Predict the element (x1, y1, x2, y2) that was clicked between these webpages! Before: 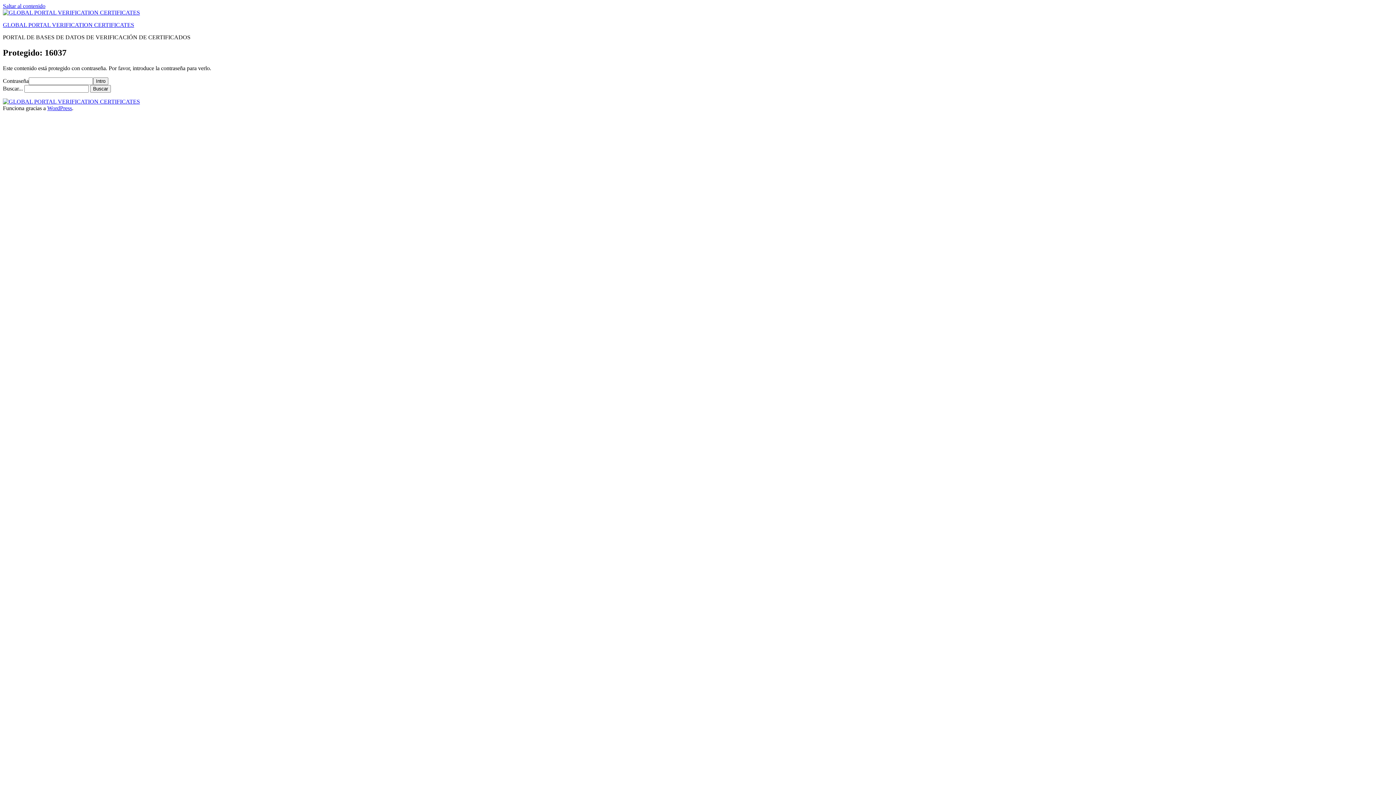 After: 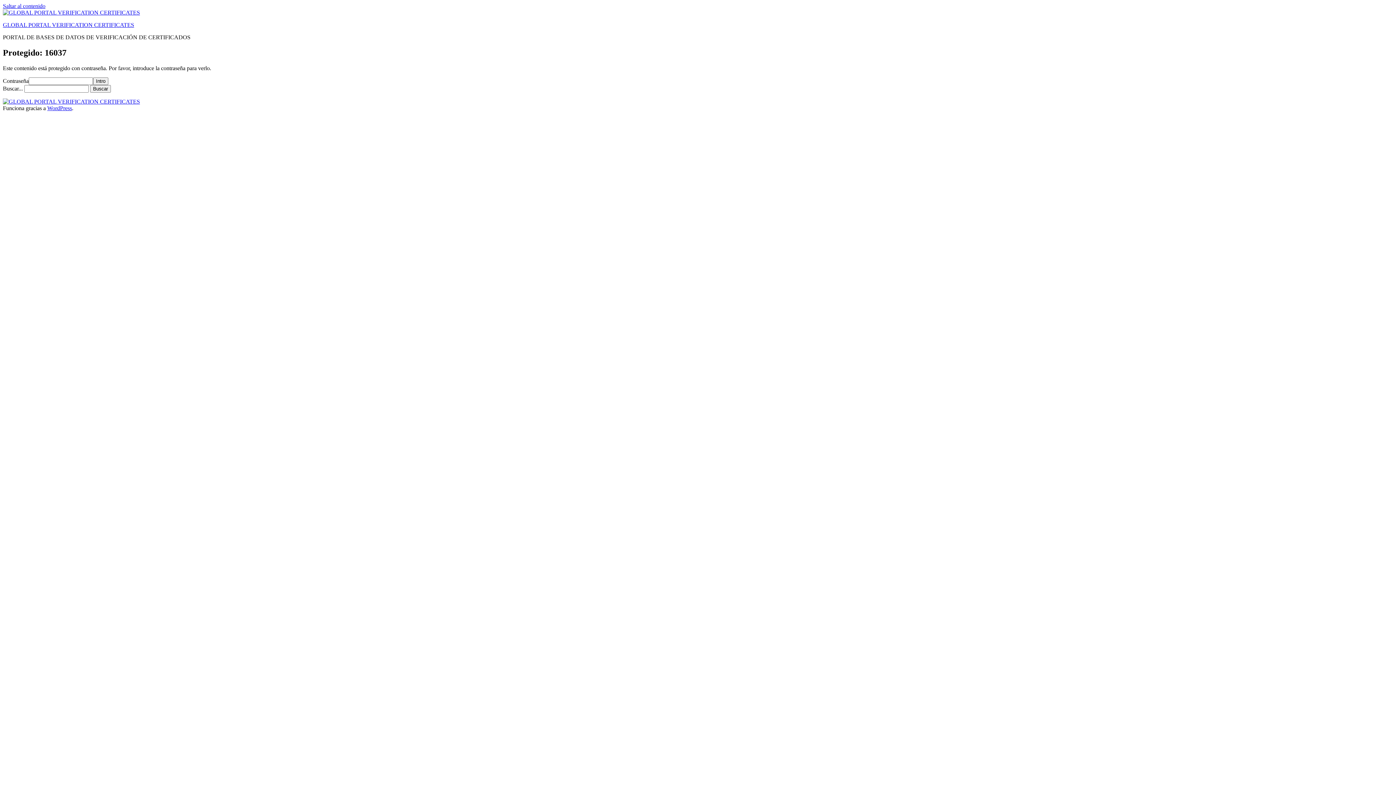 Action: label: Saltar al contenido bbox: (2, 2, 45, 9)